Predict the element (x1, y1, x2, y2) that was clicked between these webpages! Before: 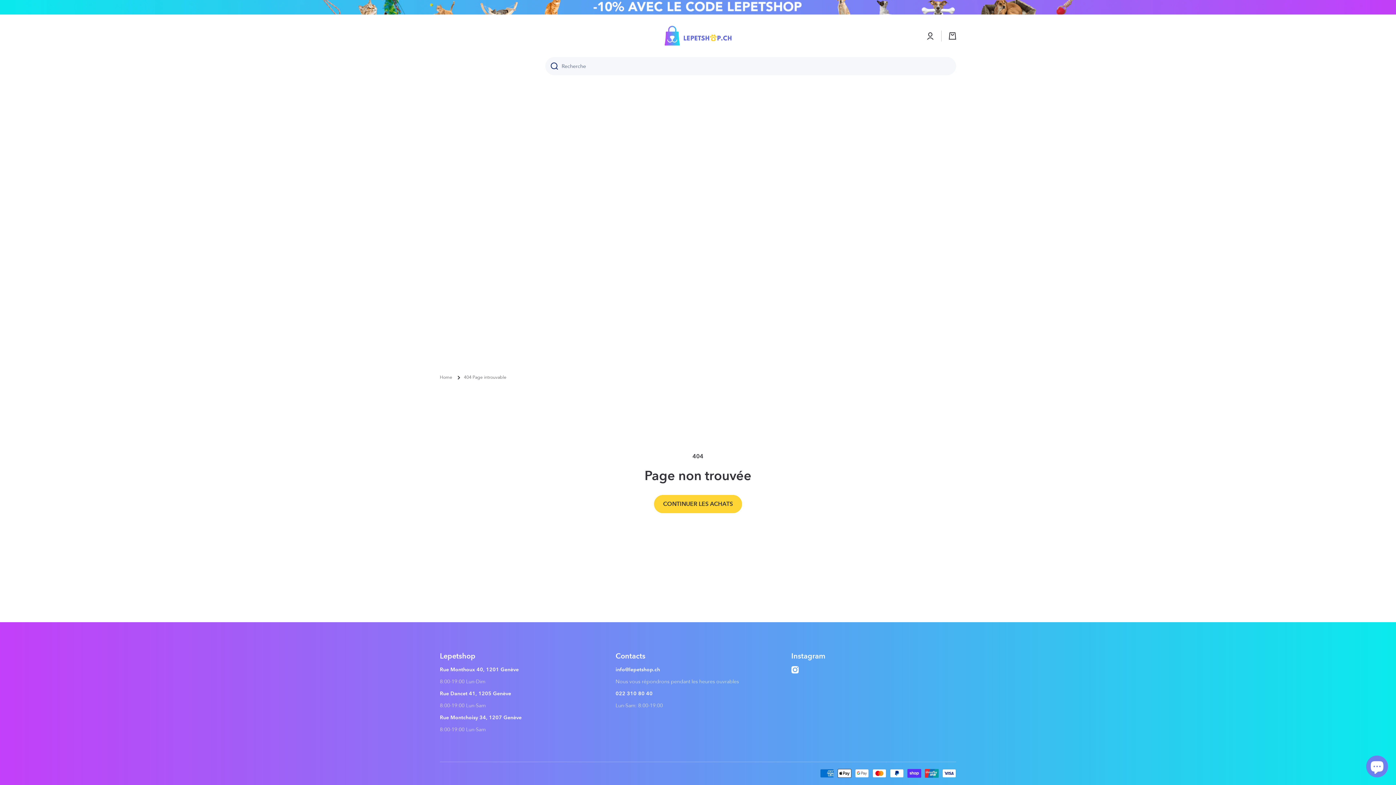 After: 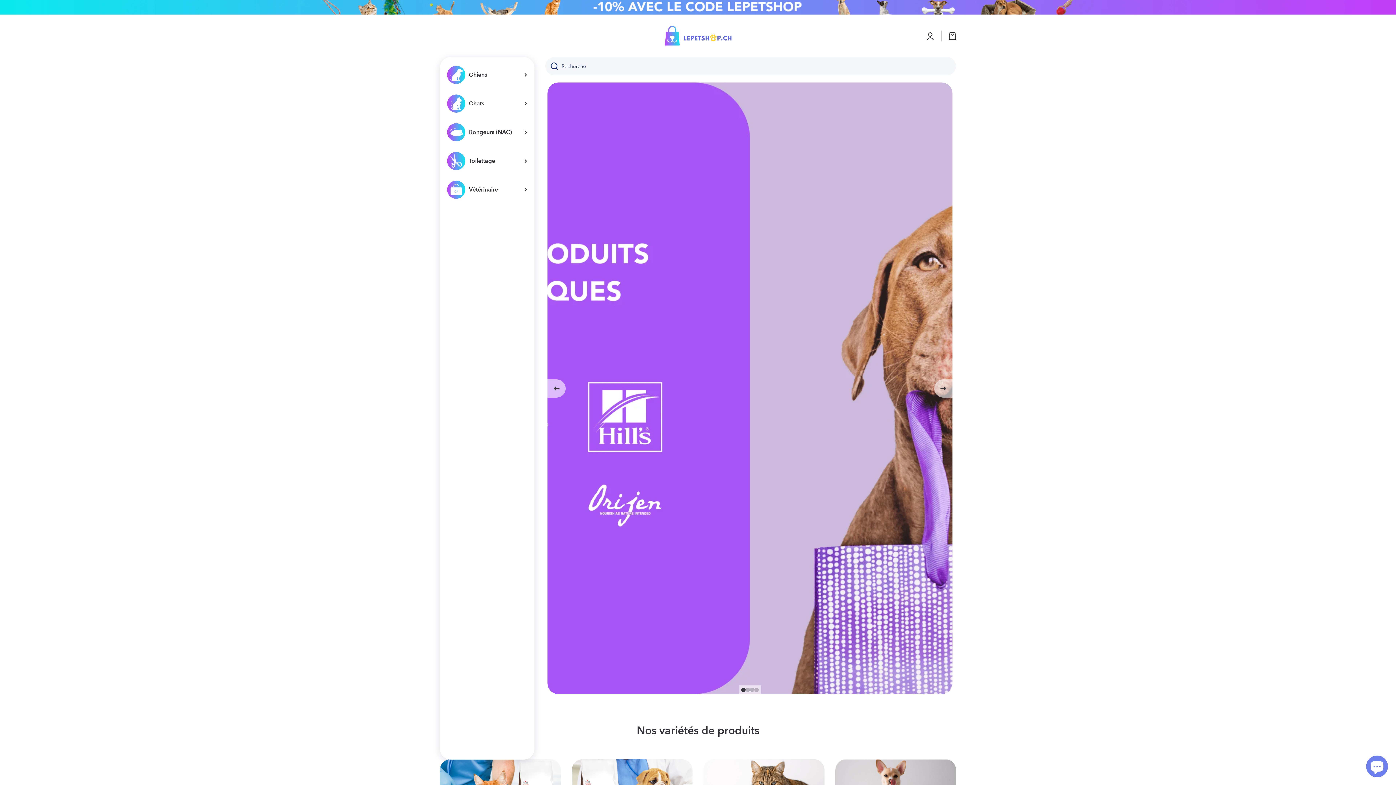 Action: bbox: (440, 374, 452, 380) label: Home